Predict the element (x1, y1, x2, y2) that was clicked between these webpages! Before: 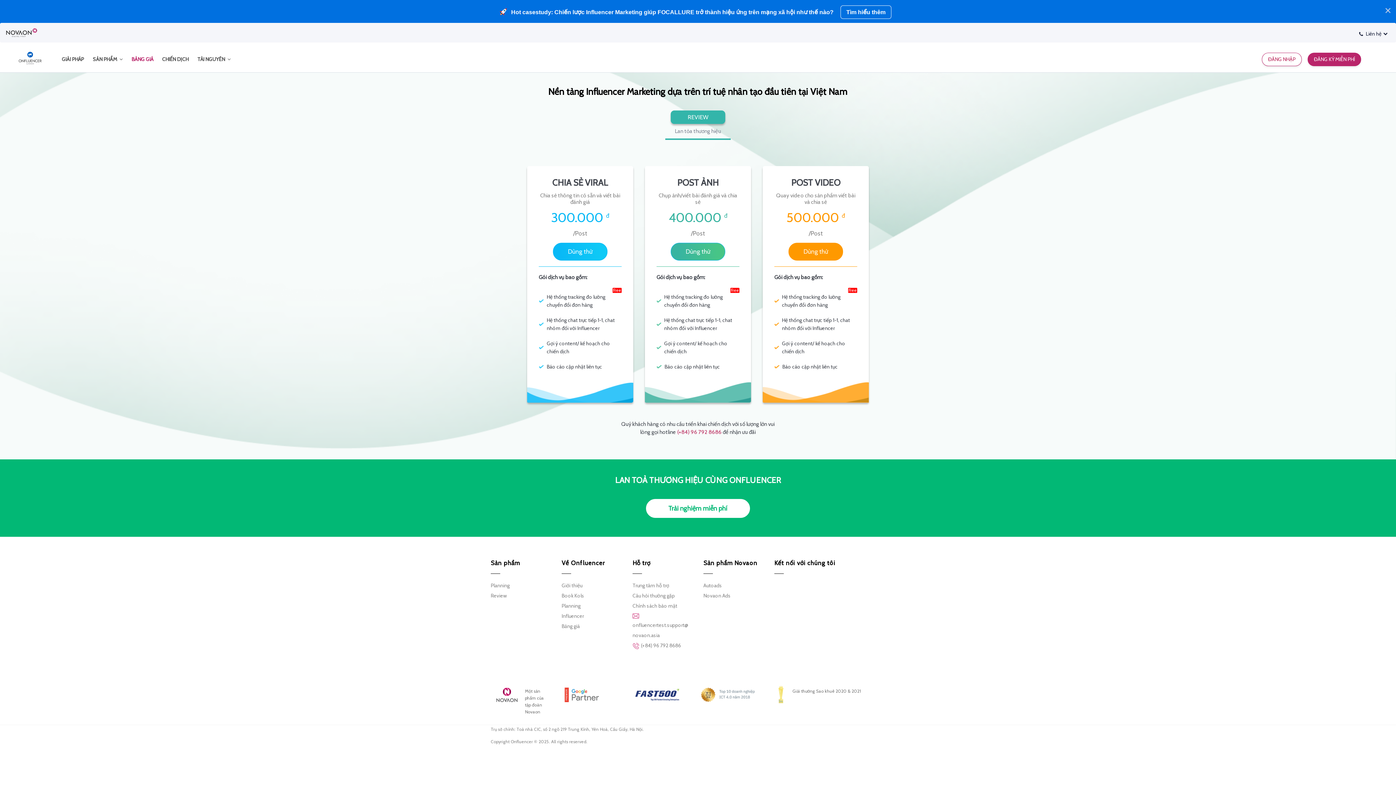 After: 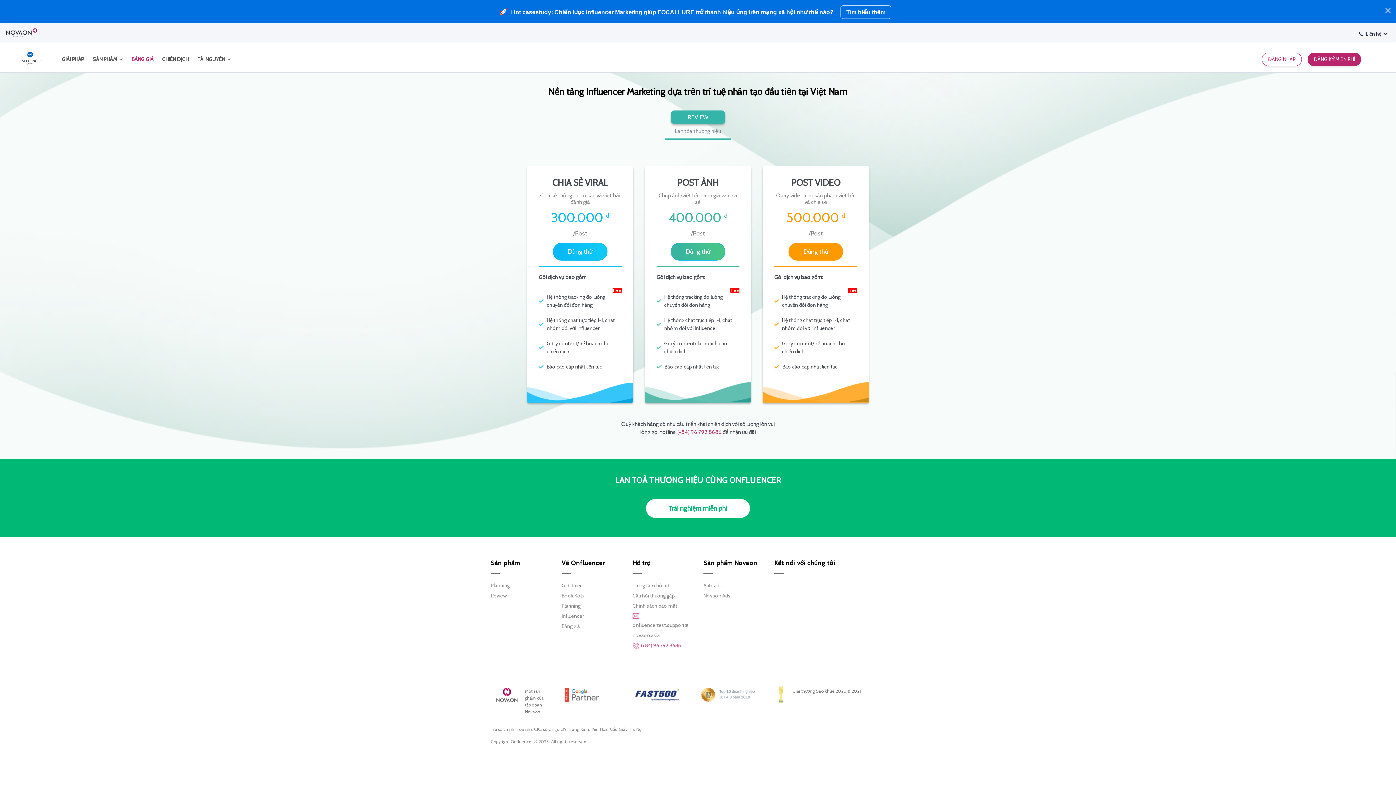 Action: bbox: (641, 642, 681, 649) label: (+84) 96 792 8686